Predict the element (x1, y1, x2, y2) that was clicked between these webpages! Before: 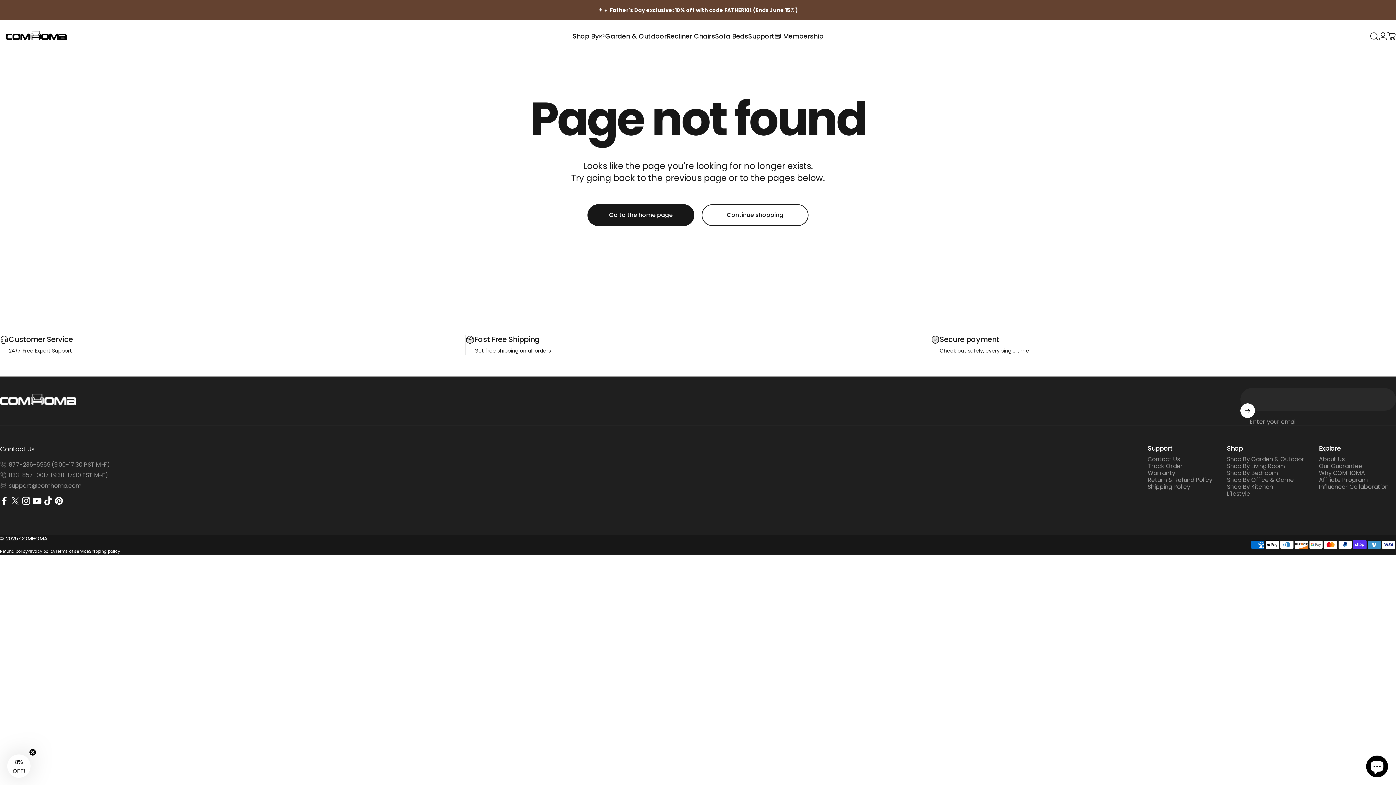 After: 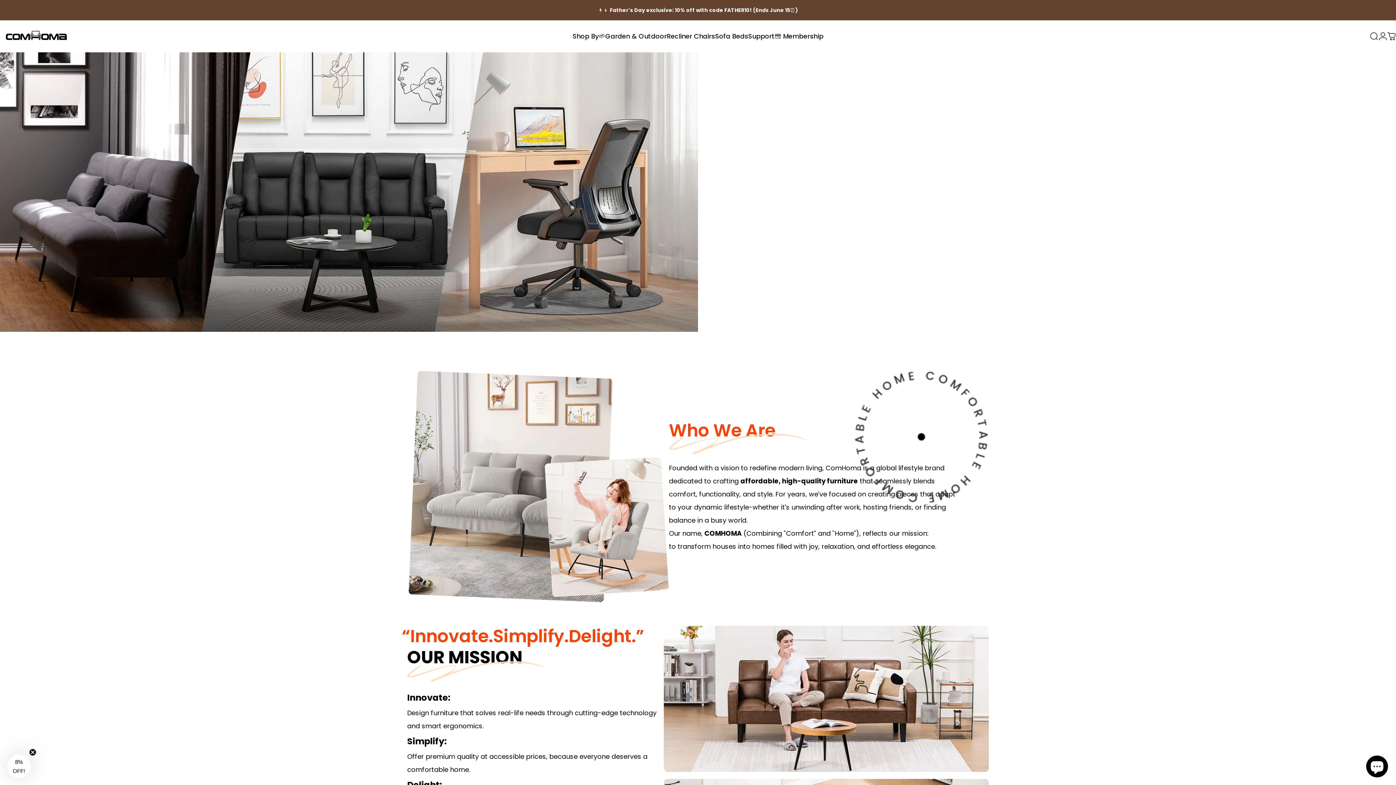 Action: label: About Us bbox: (1319, 455, 1345, 462)